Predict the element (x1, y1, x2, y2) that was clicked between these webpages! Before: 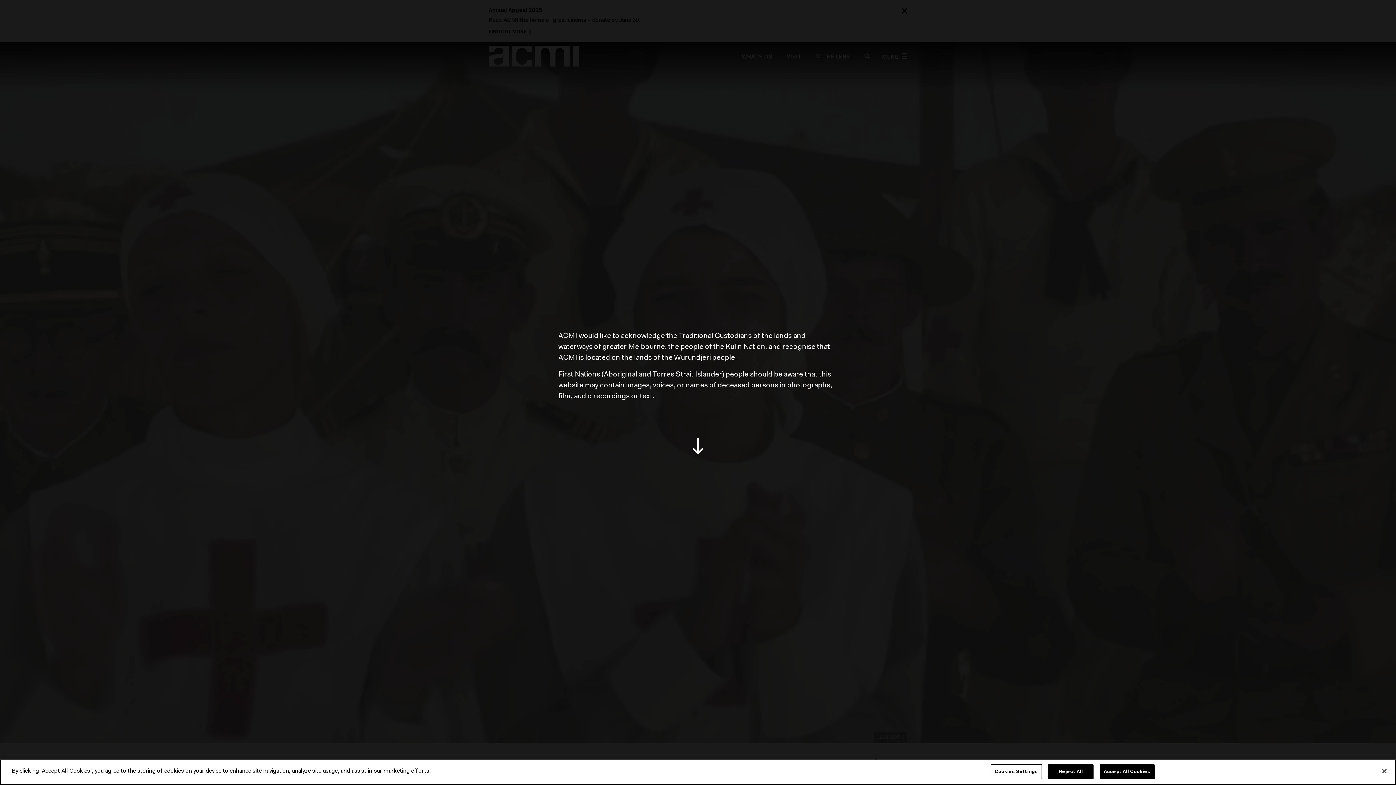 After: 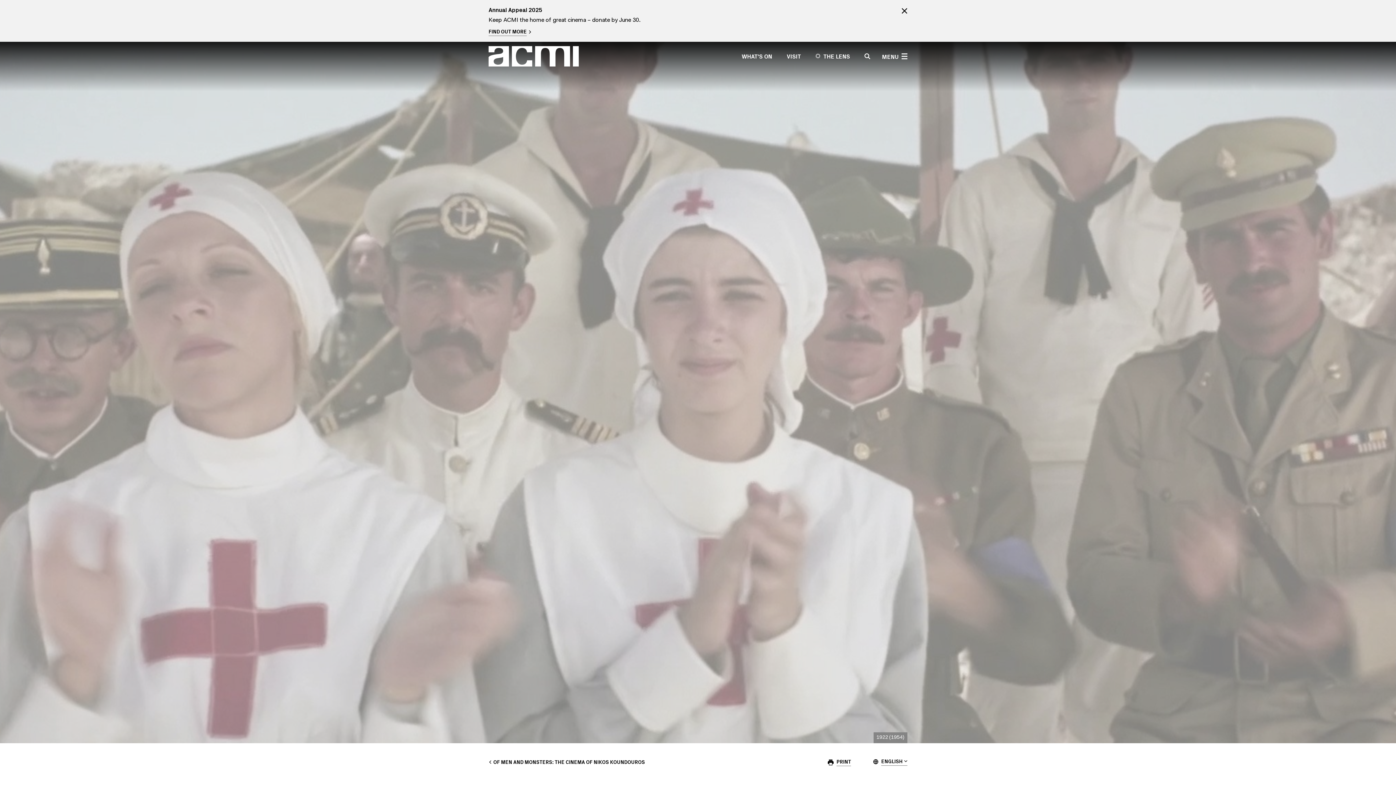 Action: bbox: (660, 408, 736, 483)